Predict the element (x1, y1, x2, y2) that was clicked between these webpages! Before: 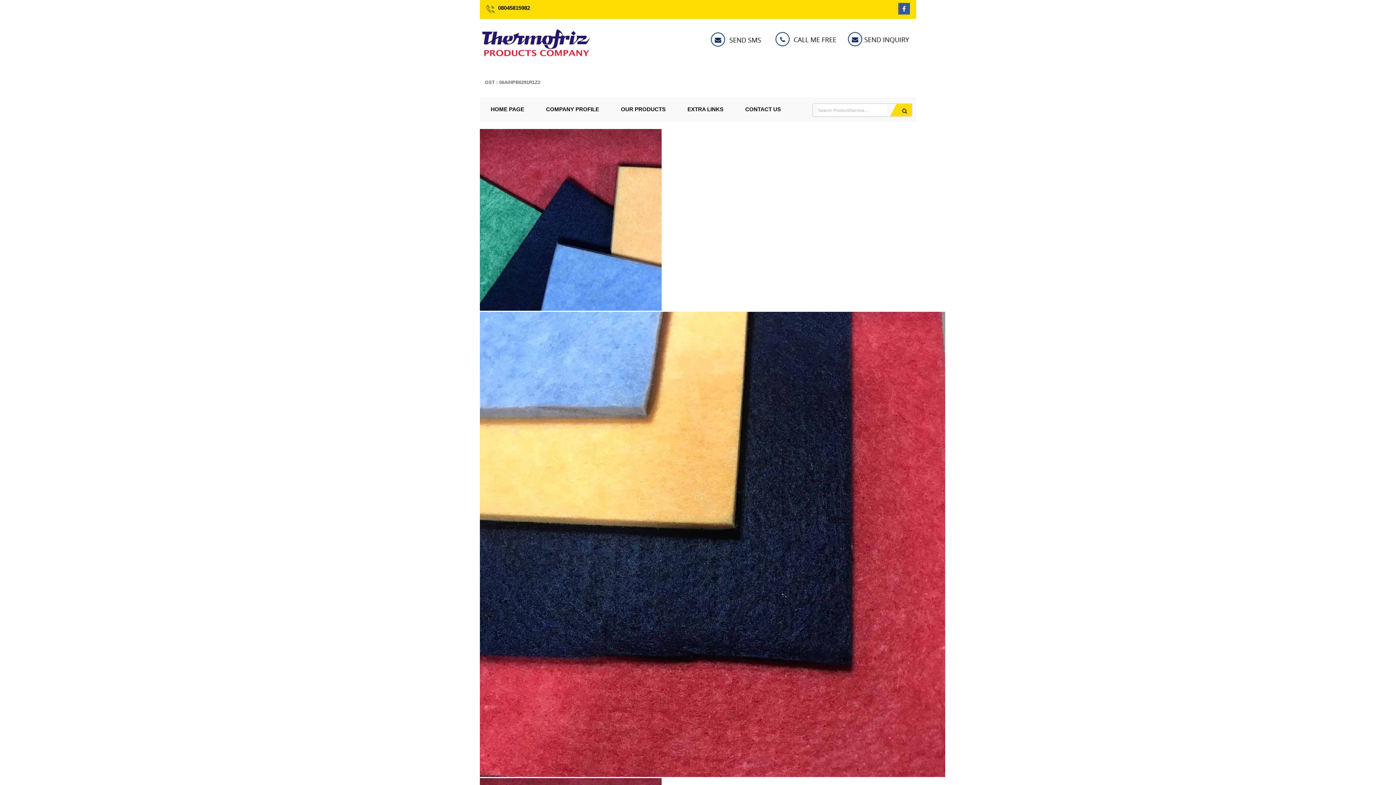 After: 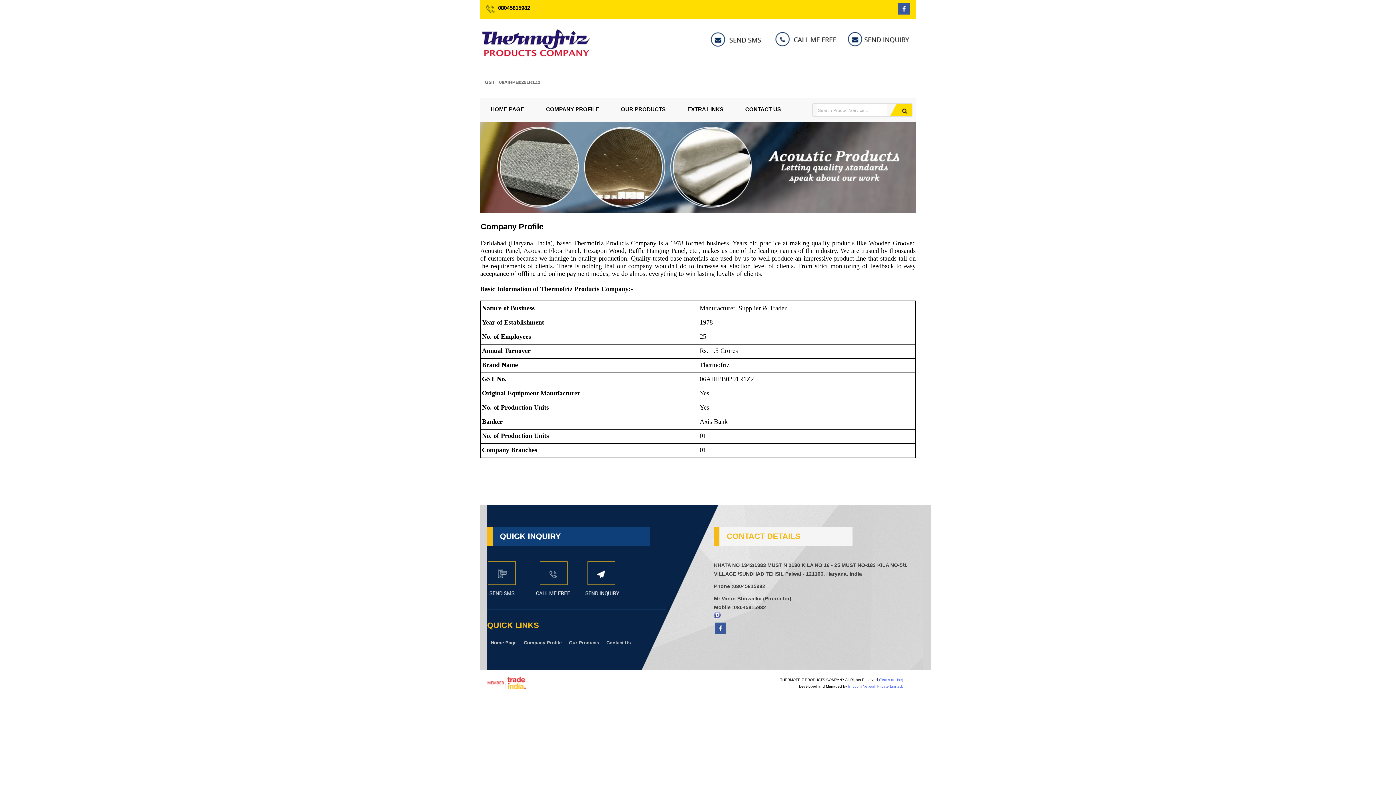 Action: label: COMPANY PROFILE bbox: (535, 97, 610, 120)